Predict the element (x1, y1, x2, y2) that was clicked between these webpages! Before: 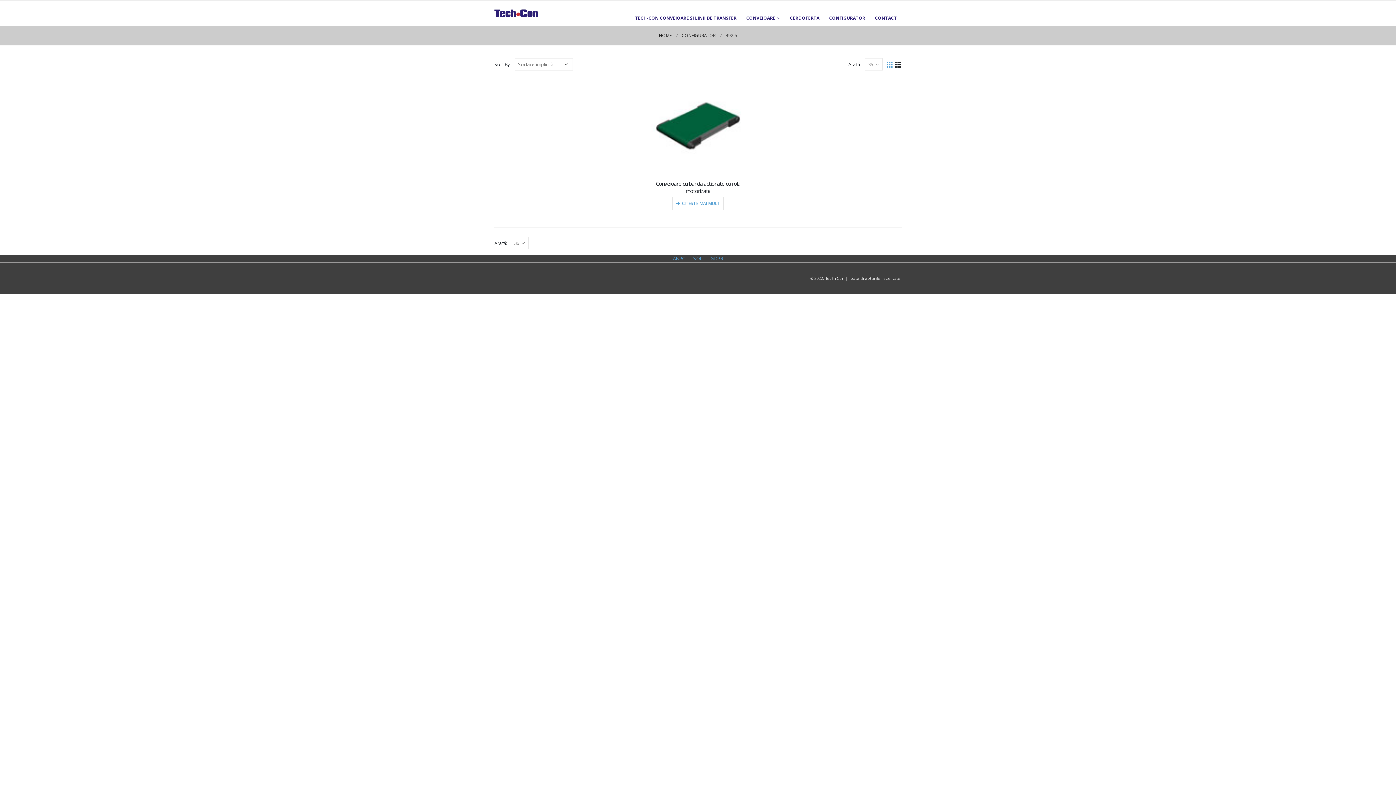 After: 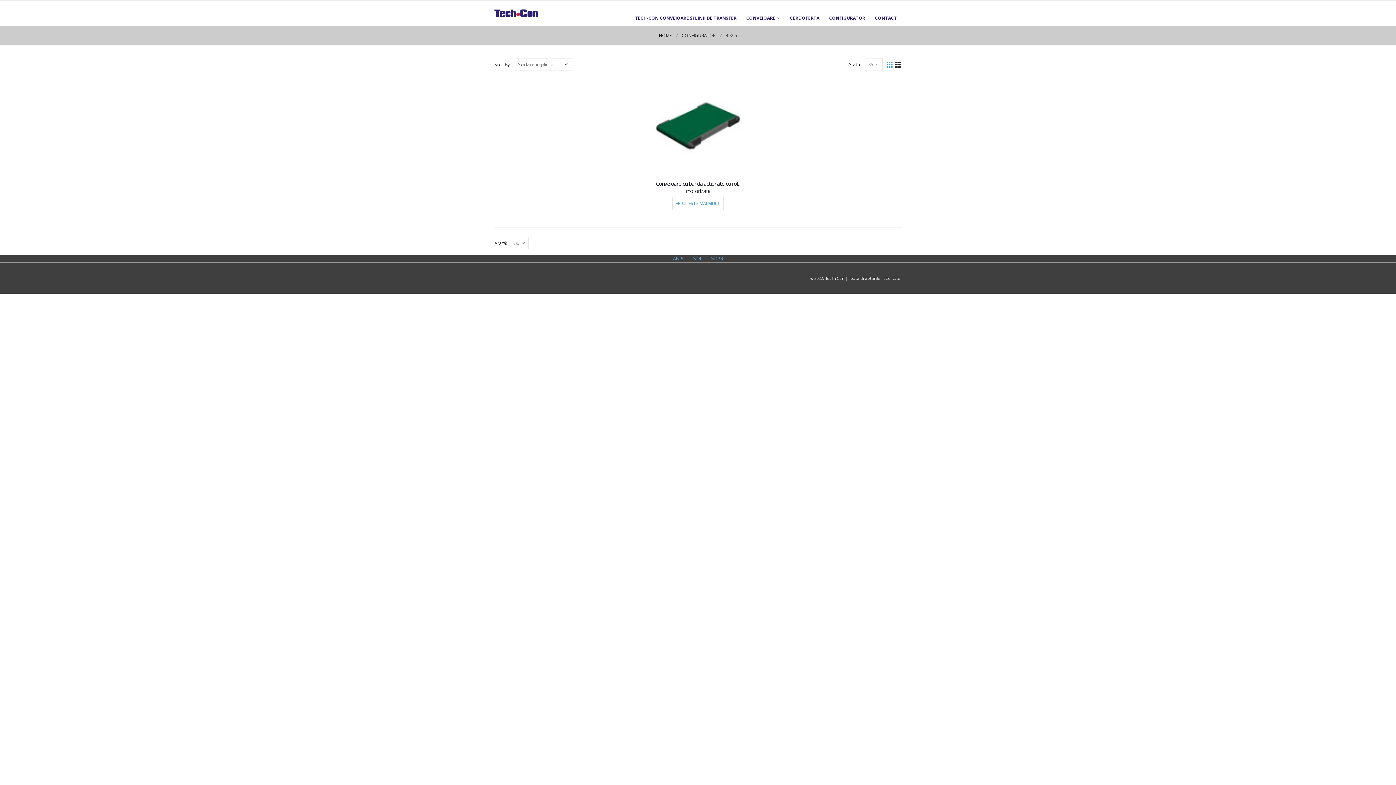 Action: bbox: (886, 60, 893, 67)